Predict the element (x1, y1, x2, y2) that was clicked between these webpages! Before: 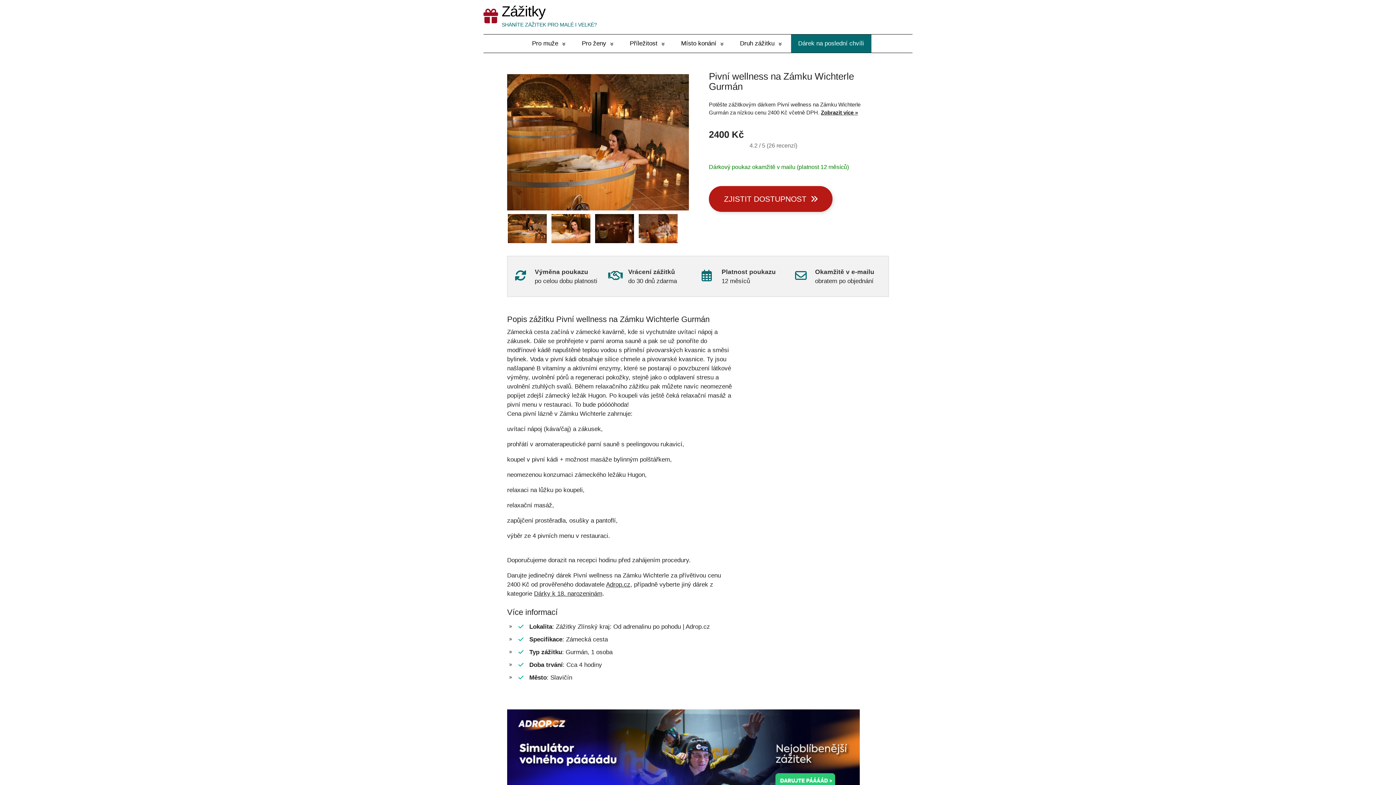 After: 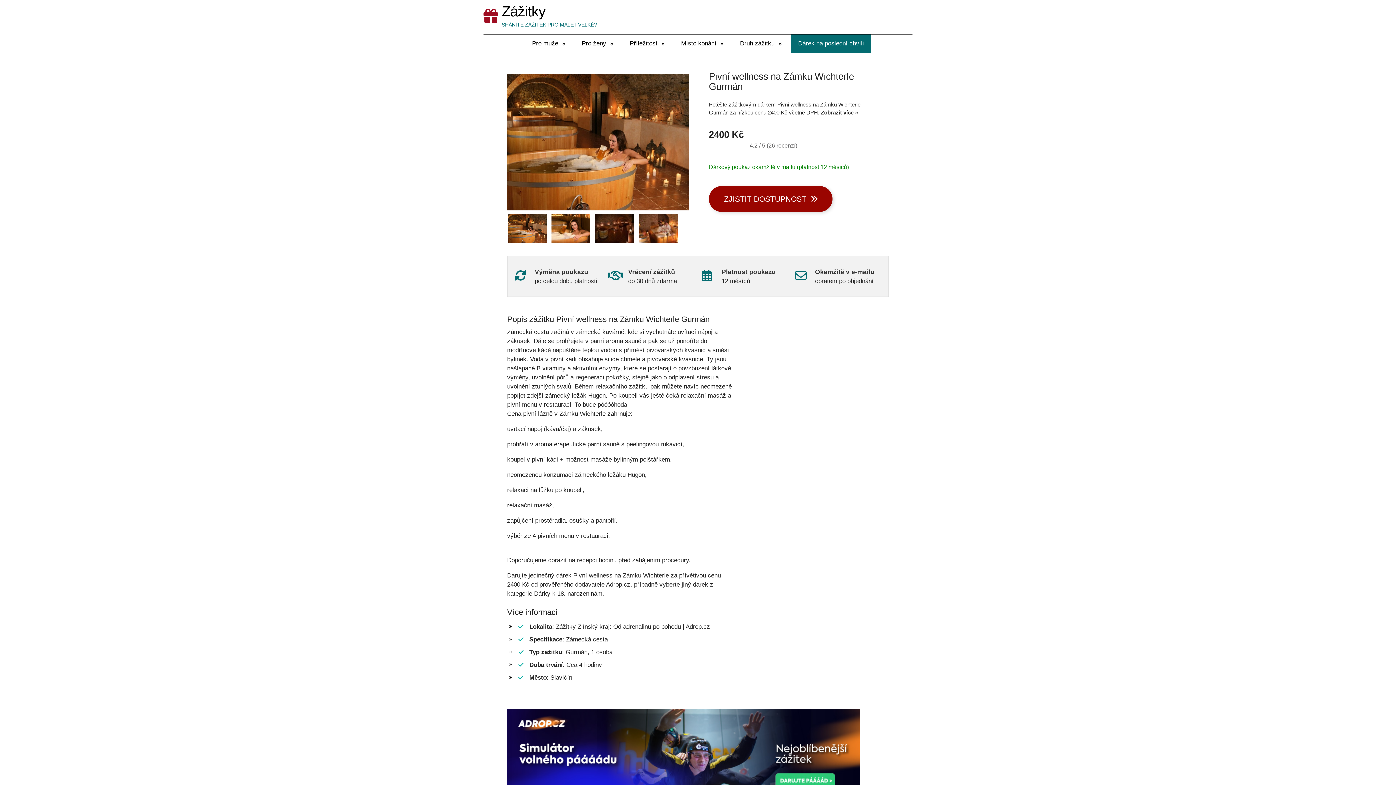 Action: bbox: (709, 186, 832, 212) label: ZJISTIT DOSTUPNOST  